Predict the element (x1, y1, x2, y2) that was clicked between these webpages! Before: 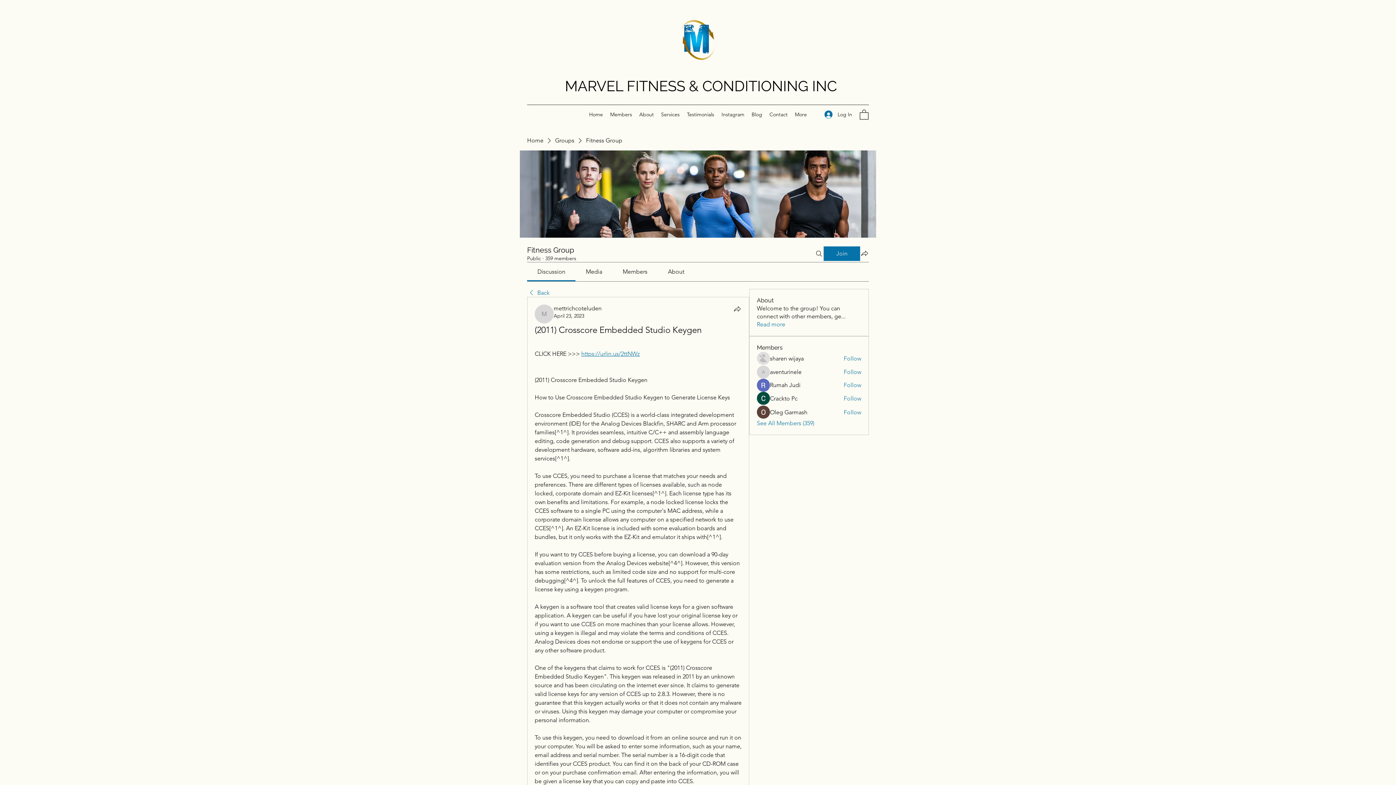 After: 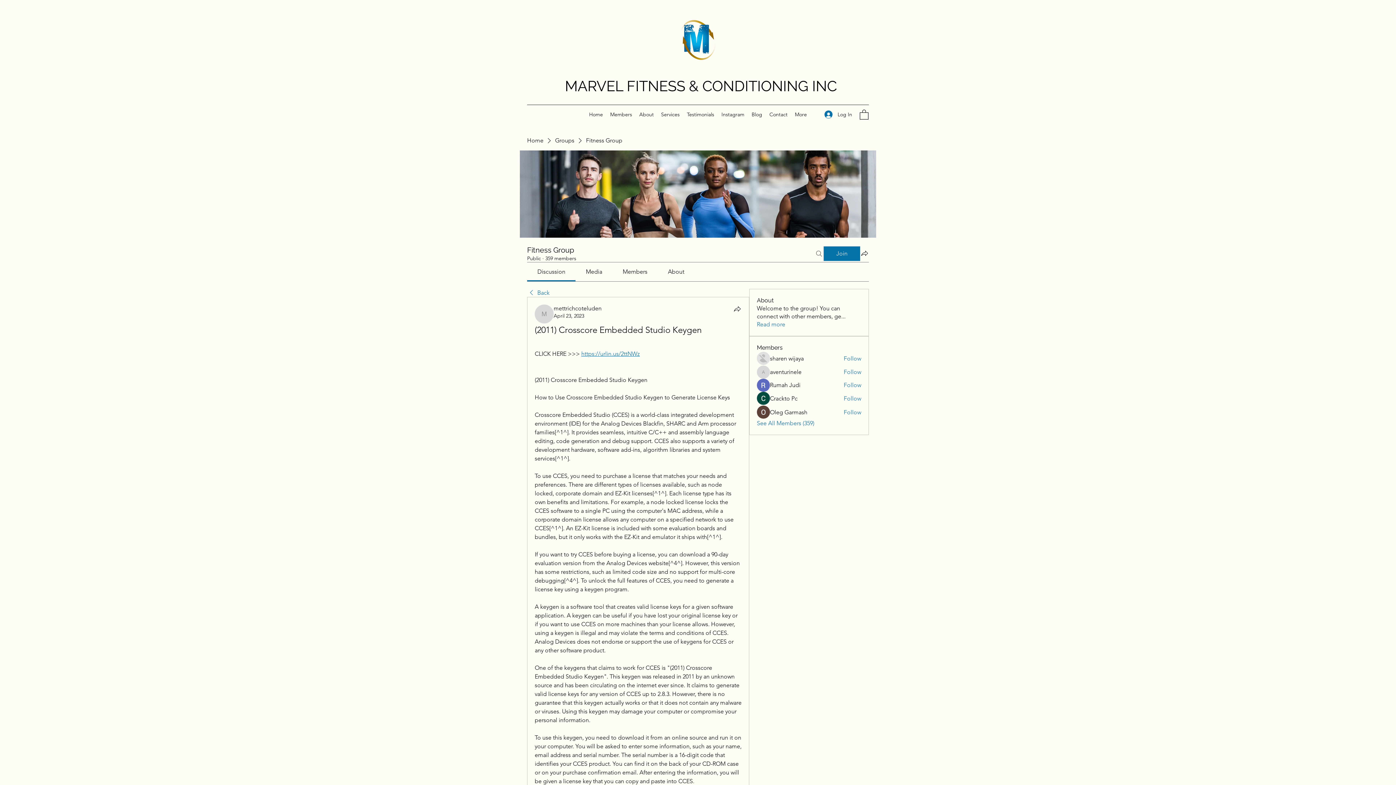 Action: bbox: (814, 246, 823, 260) label: Search